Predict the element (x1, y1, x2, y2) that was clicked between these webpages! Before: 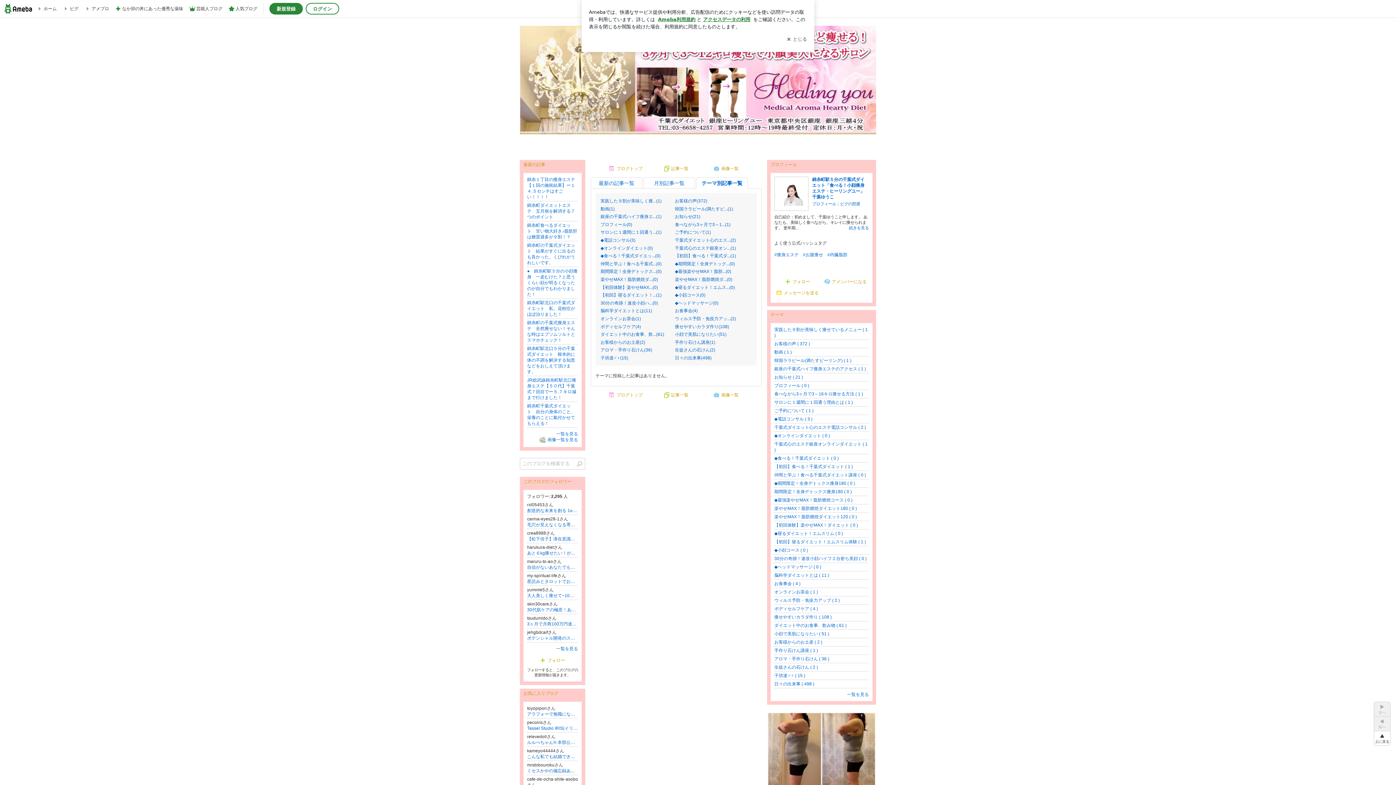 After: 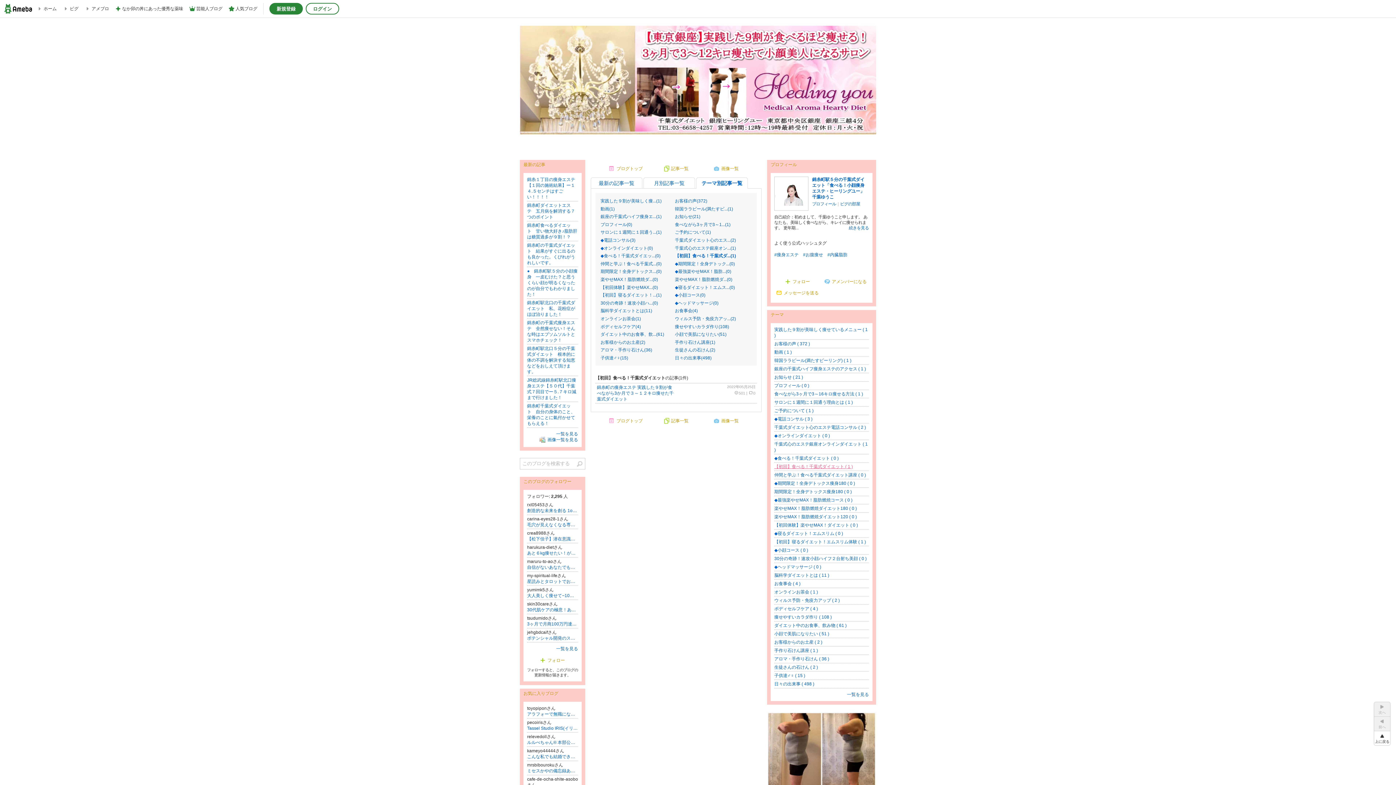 Action: label: 【初回】食べる！千葉式ダイエット ( 1 ) bbox: (774, 464, 853, 469)